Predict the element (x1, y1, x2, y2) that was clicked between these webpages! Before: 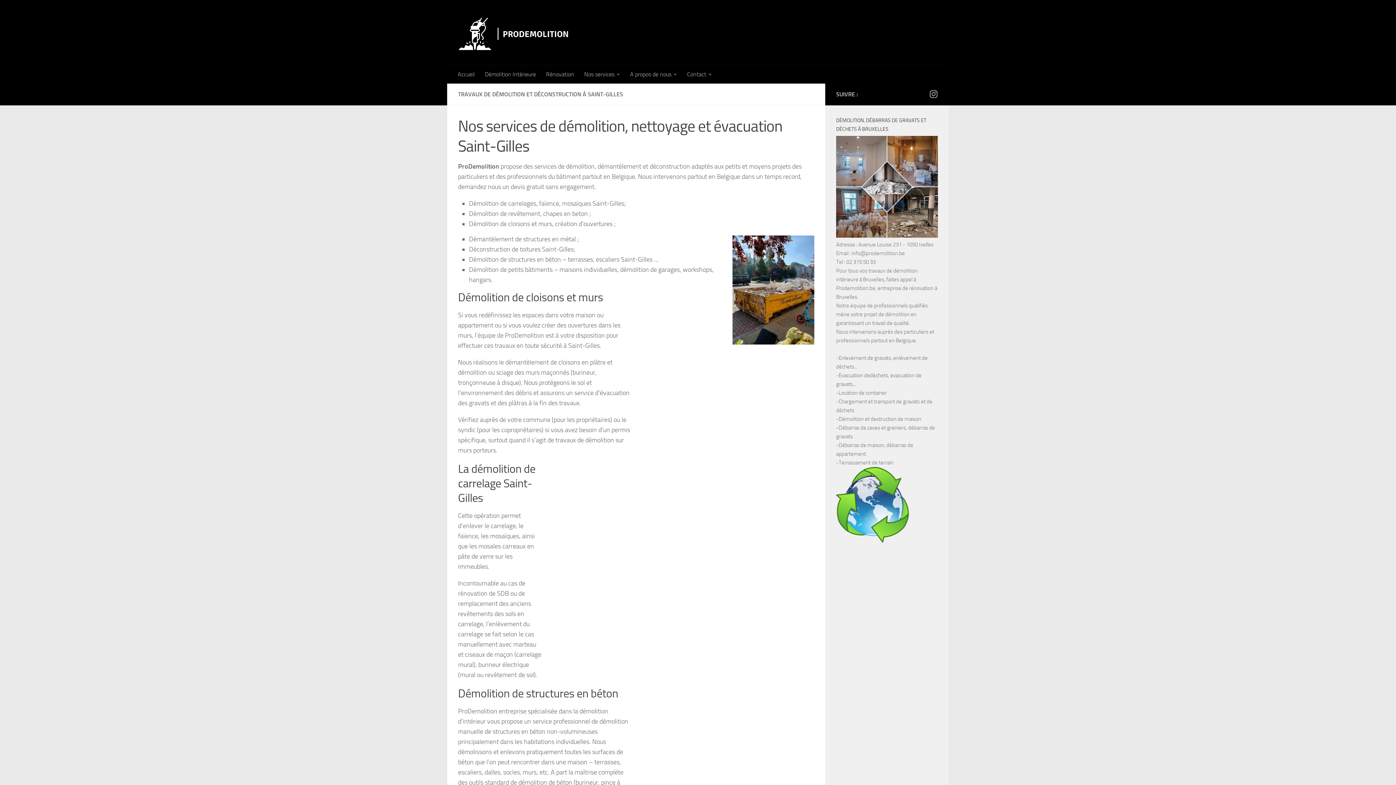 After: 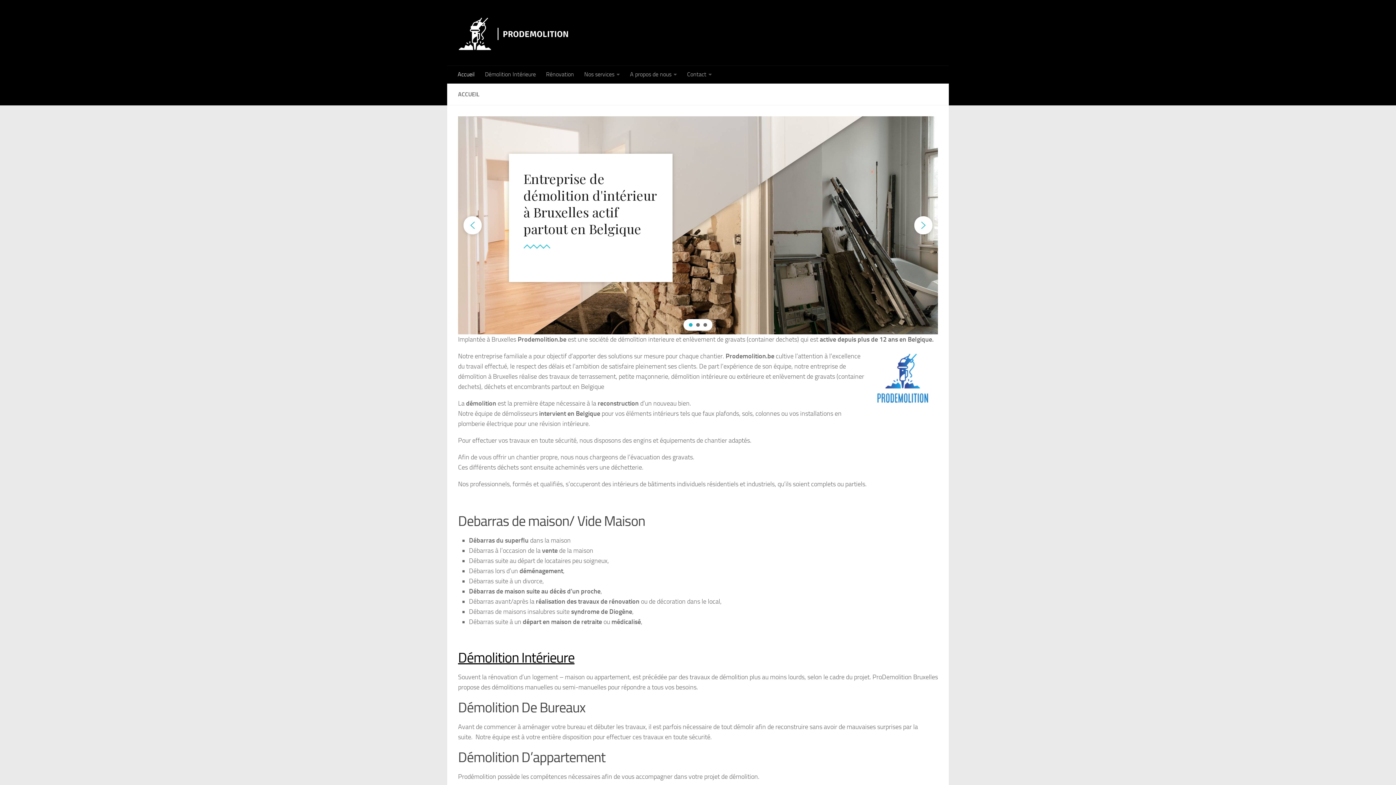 Action: bbox: (458, 14, 570, 50)